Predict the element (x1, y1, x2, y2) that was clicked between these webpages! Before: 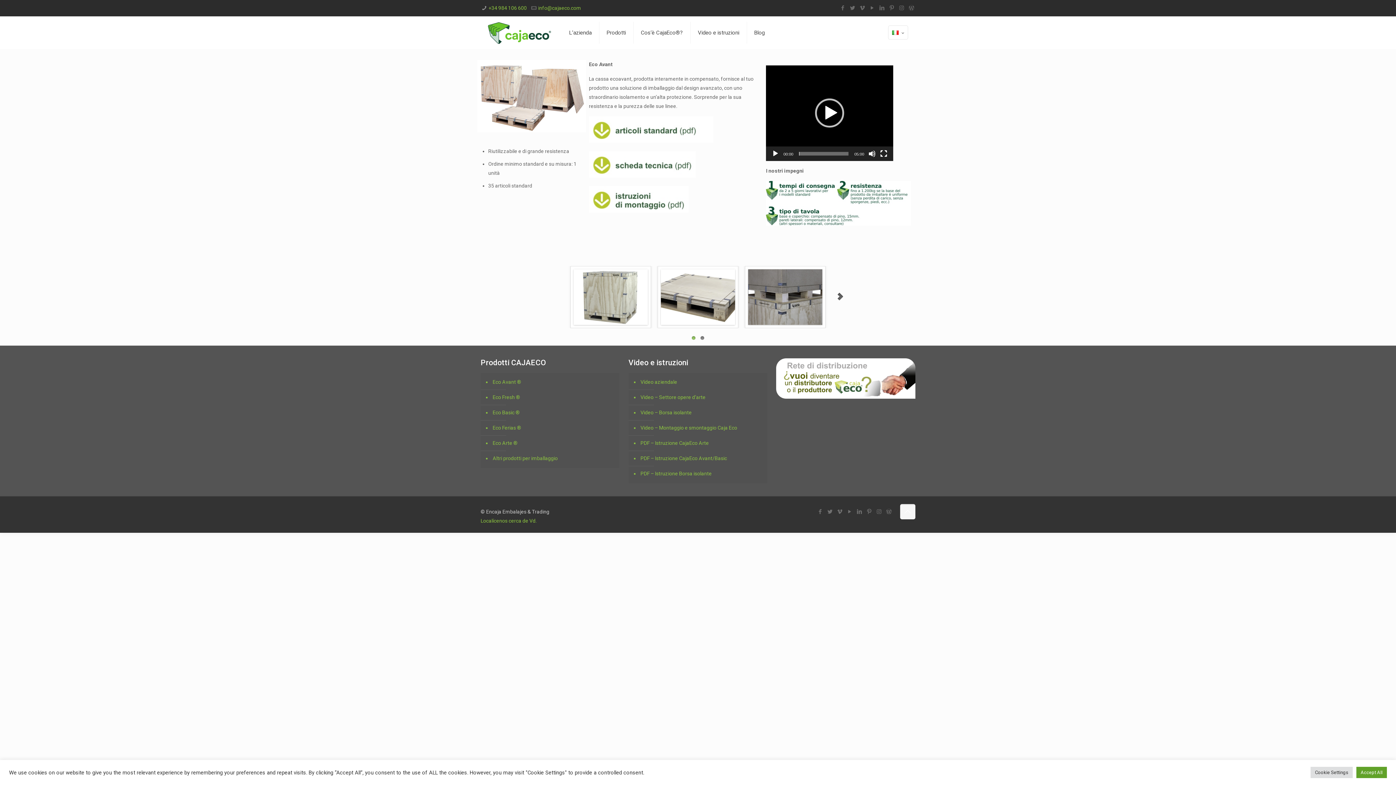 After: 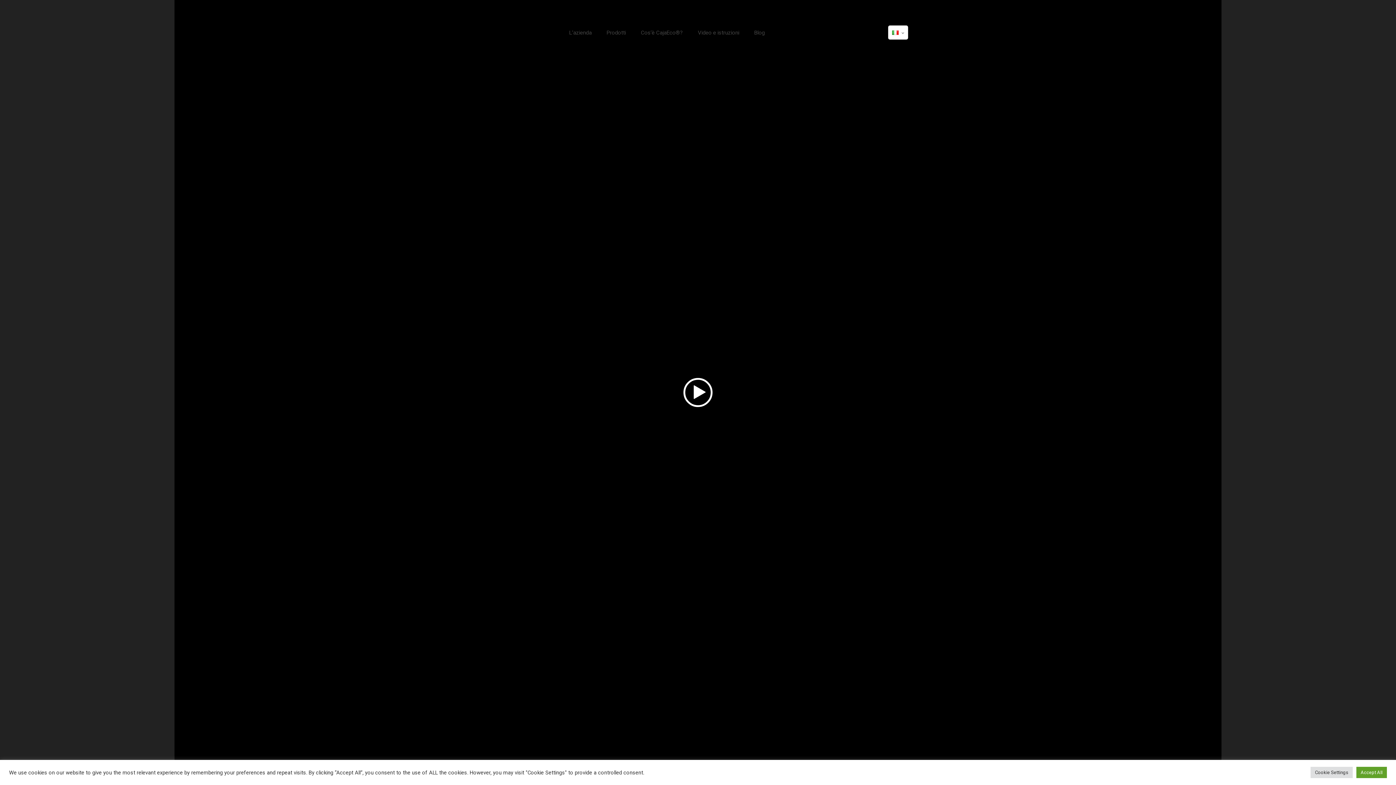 Action: label: Schermo intero bbox: (880, 150, 887, 157)